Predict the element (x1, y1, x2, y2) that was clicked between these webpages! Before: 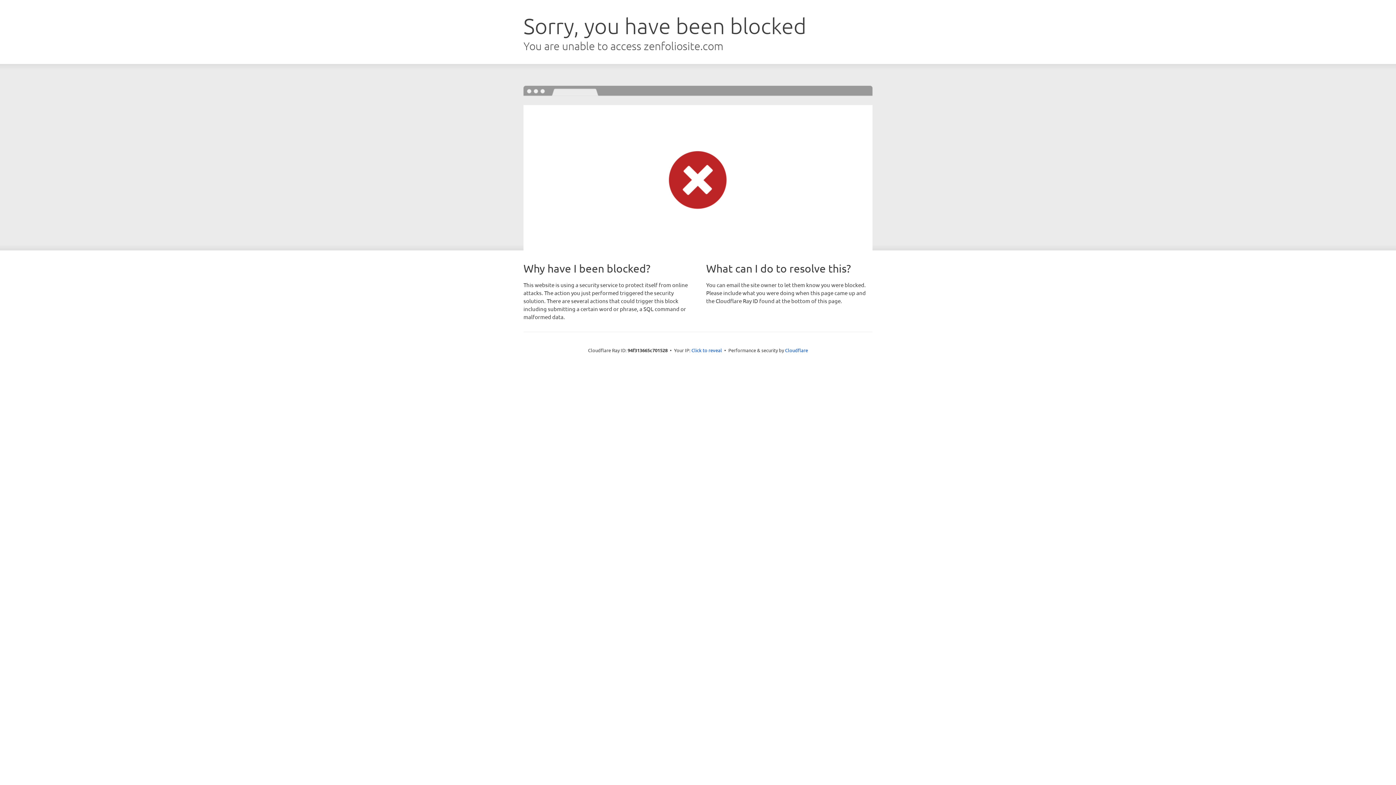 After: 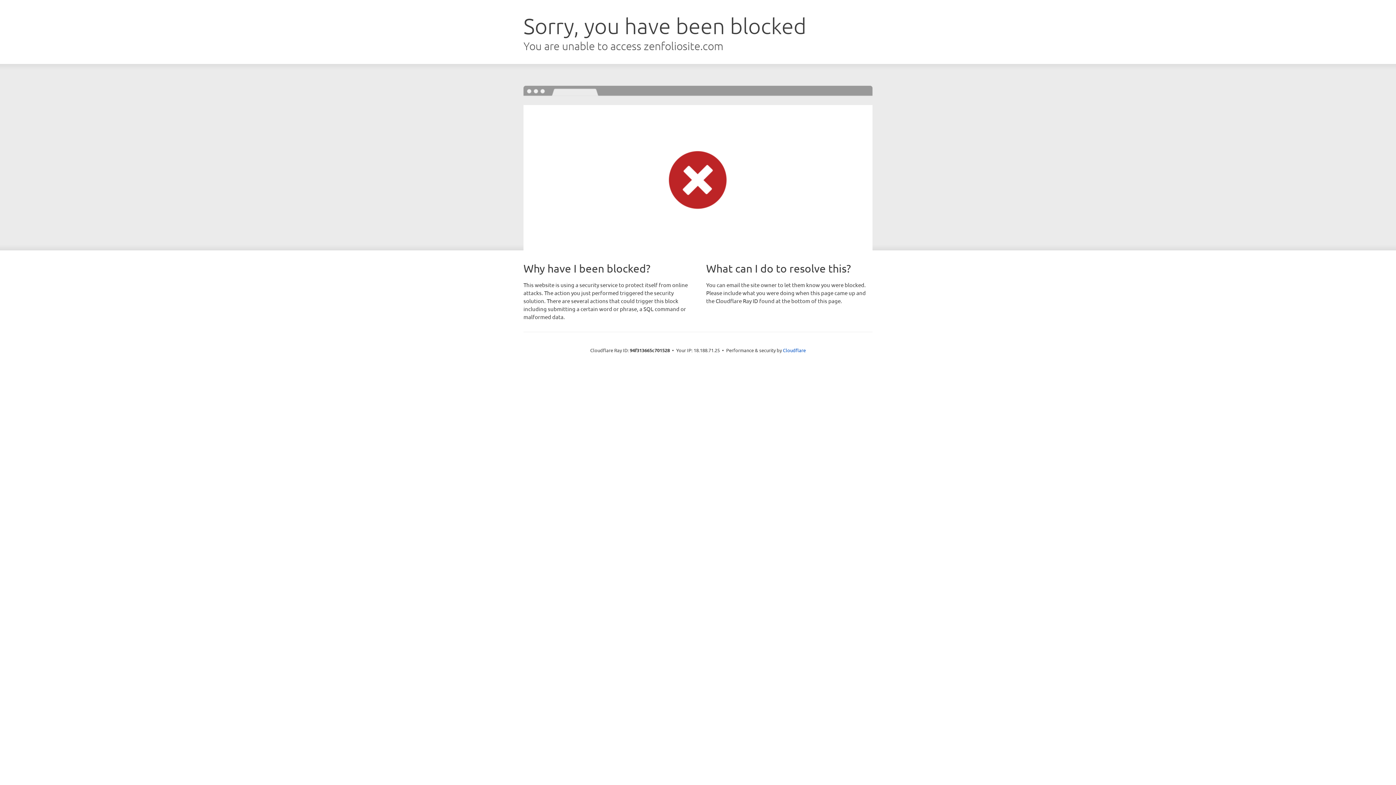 Action: label: Click to reveal bbox: (691, 346, 722, 353)